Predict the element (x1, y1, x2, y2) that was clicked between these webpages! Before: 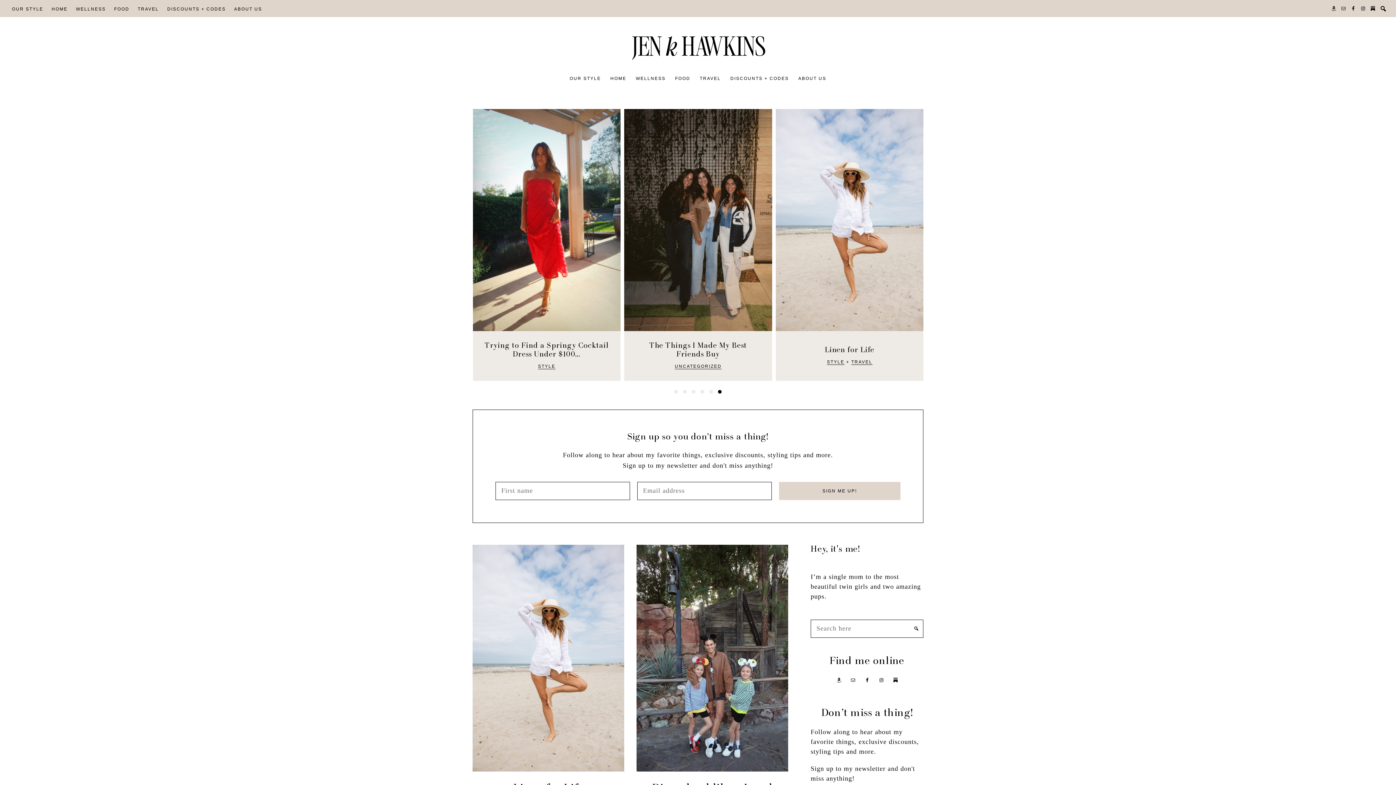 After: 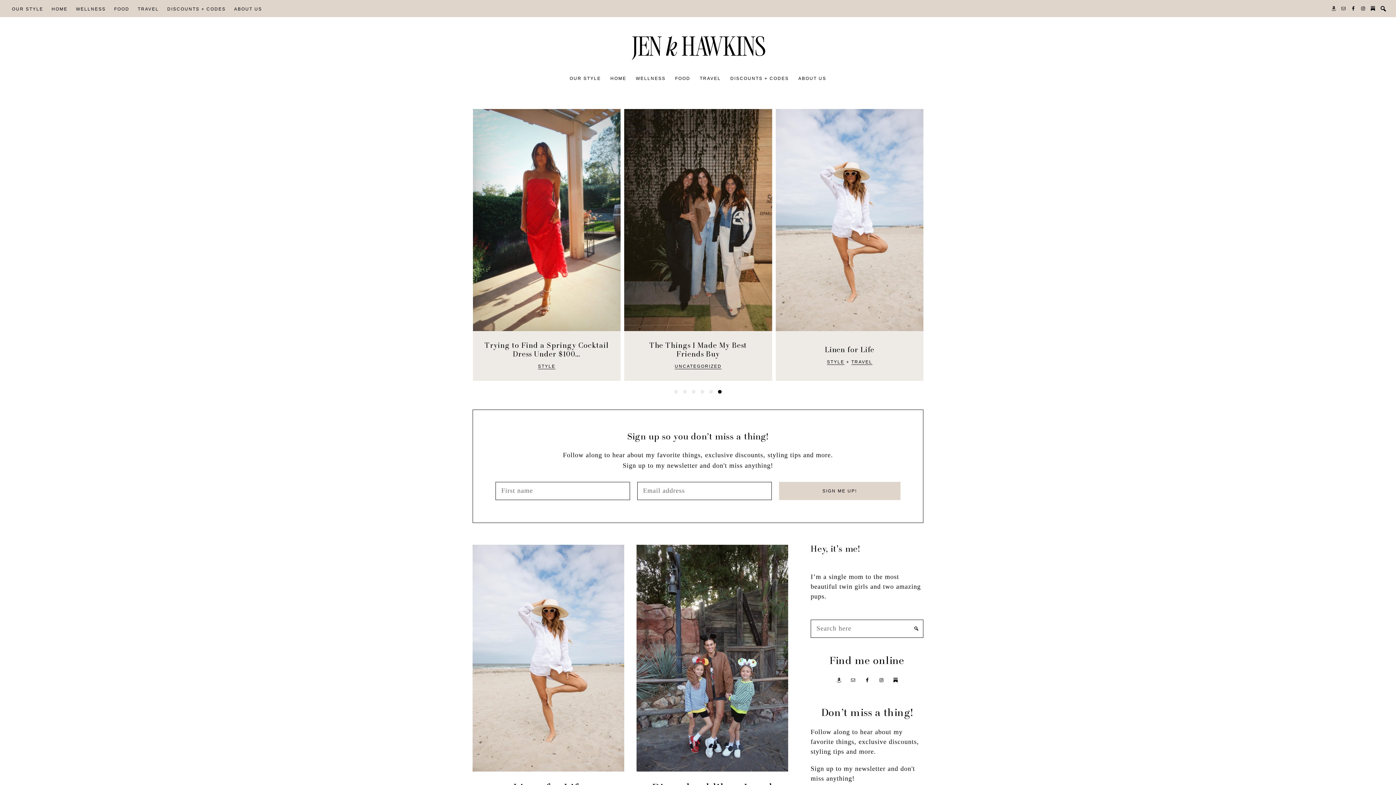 Action: bbox: (890, 675, 900, 685)